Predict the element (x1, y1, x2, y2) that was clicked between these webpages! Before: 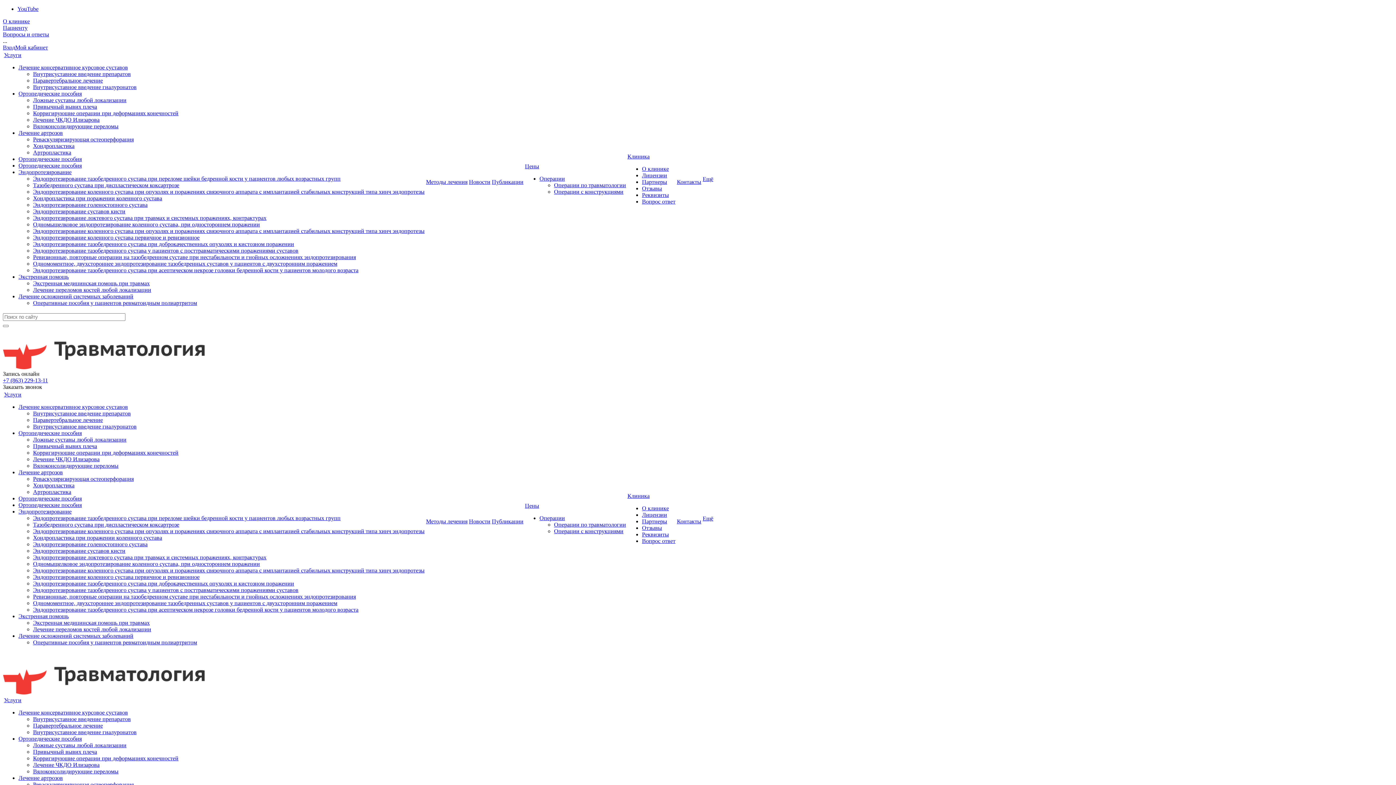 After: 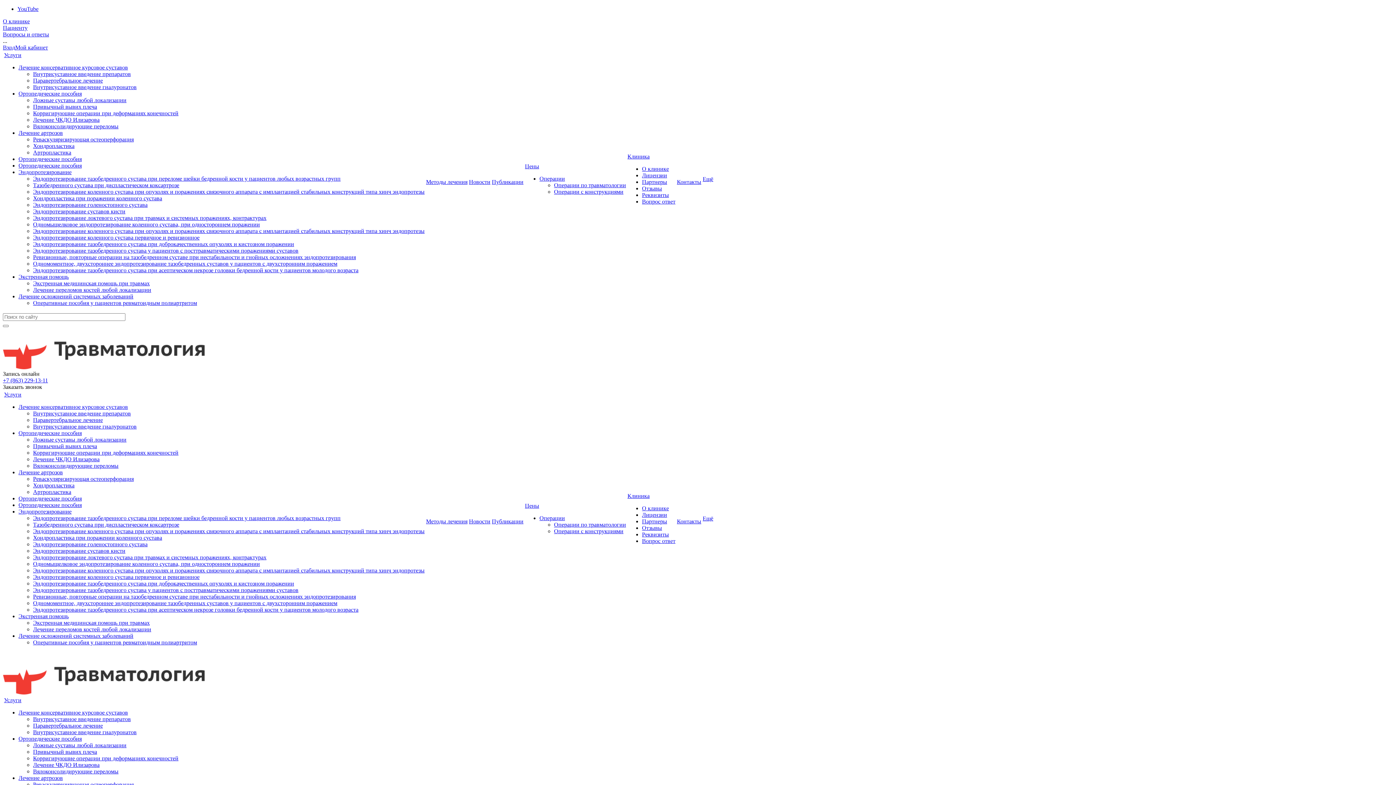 Action: label: Ортопедические пособия bbox: (18, 156, 81, 162)